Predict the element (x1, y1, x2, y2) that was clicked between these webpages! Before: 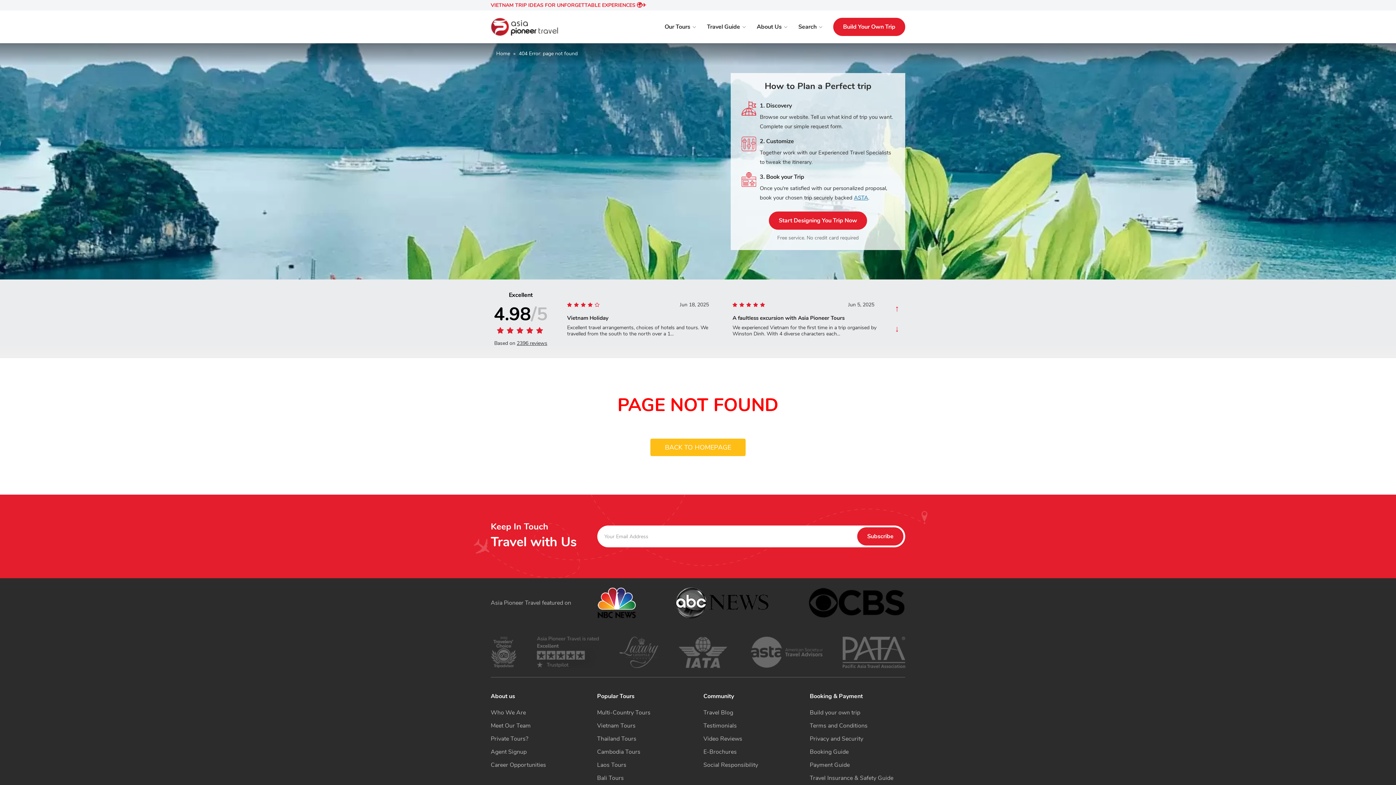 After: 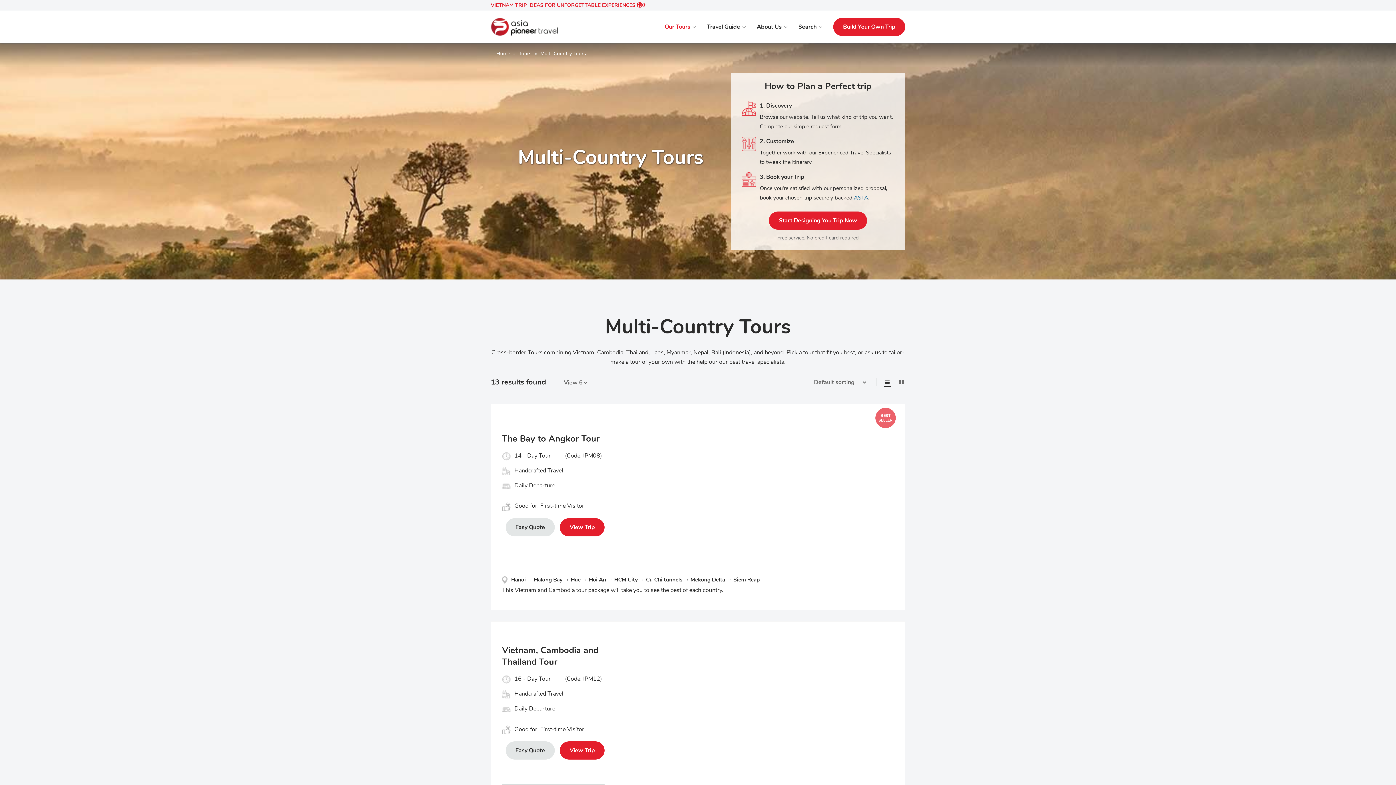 Action: bbox: (597, 709, 650, 717) label: Multi-Country Tours